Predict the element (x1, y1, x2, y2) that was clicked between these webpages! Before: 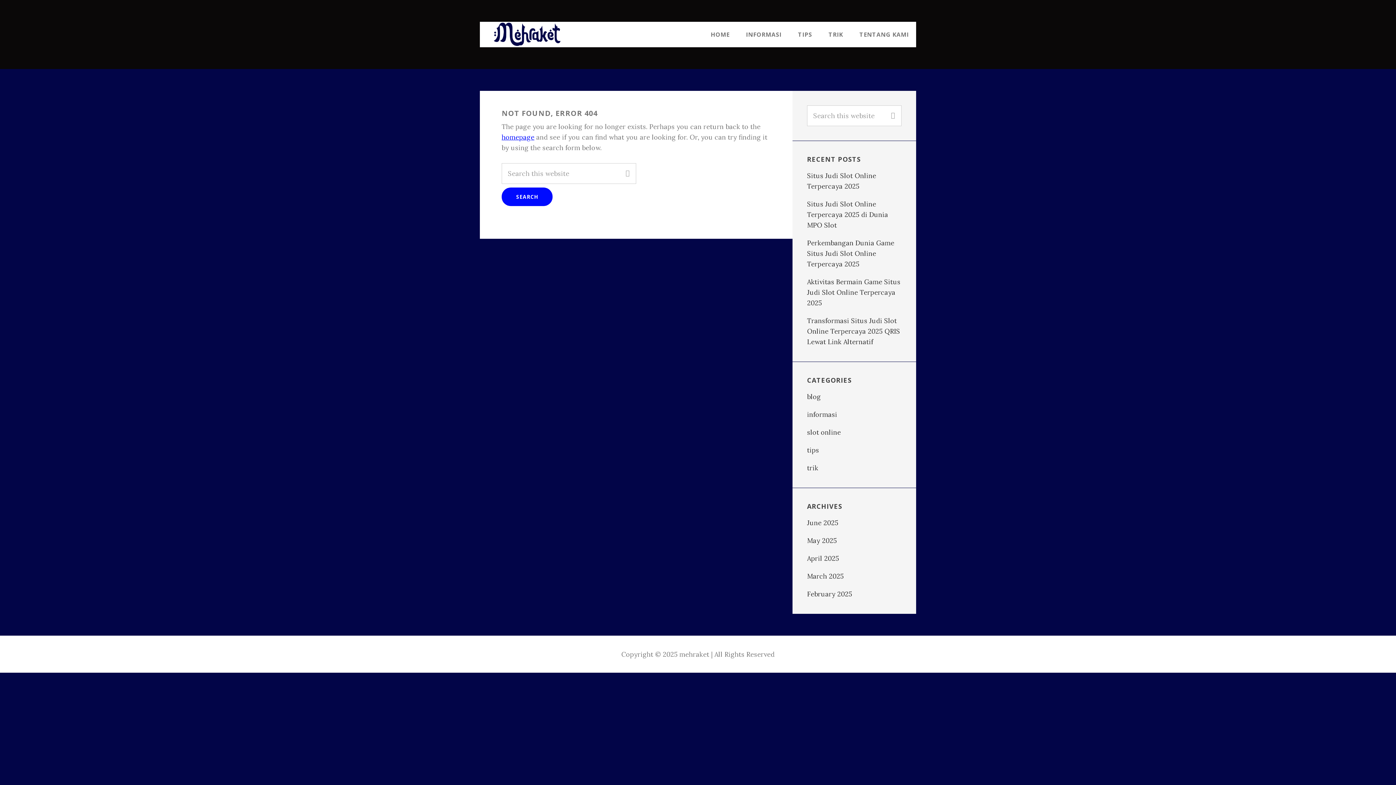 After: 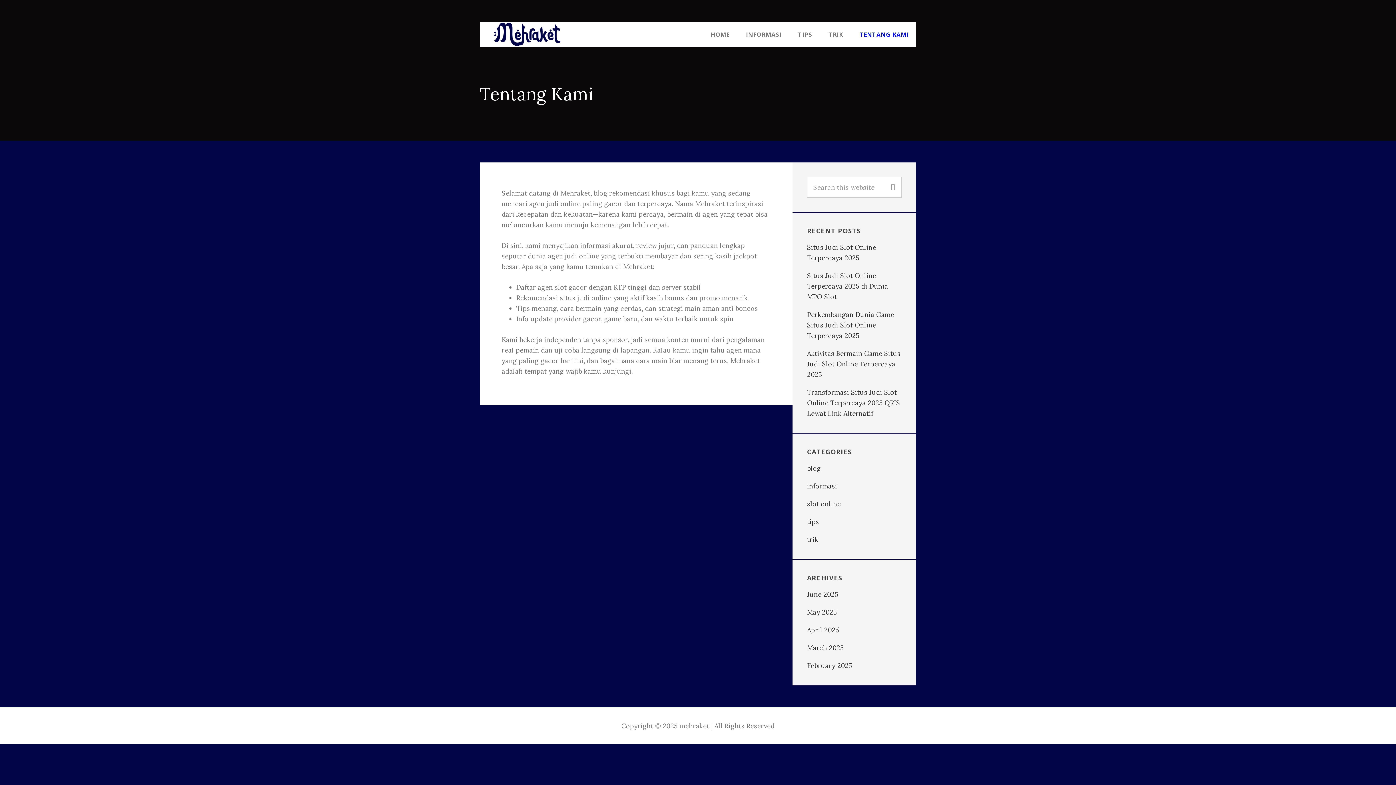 Action: bbox: (852, 21, 916, 47) label: TENTANG KAMI